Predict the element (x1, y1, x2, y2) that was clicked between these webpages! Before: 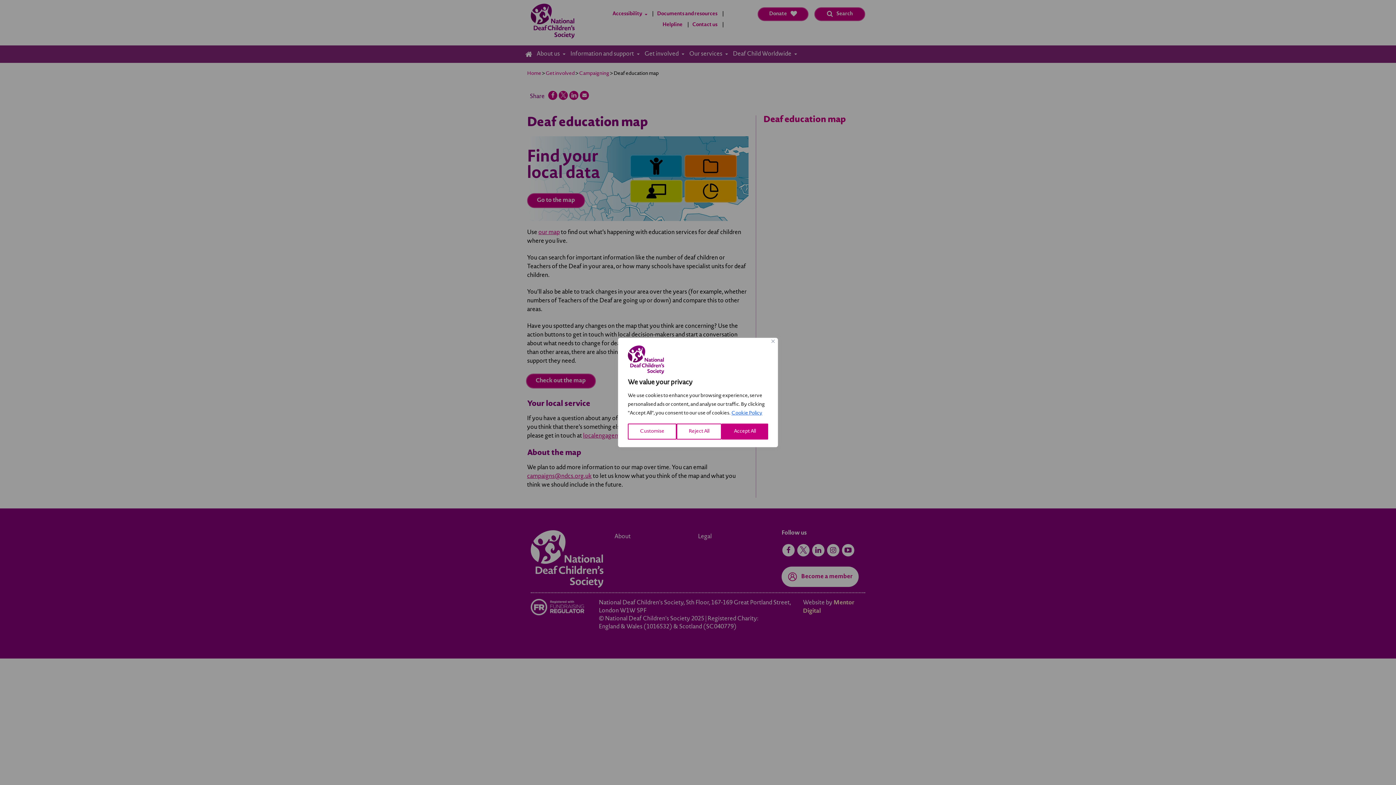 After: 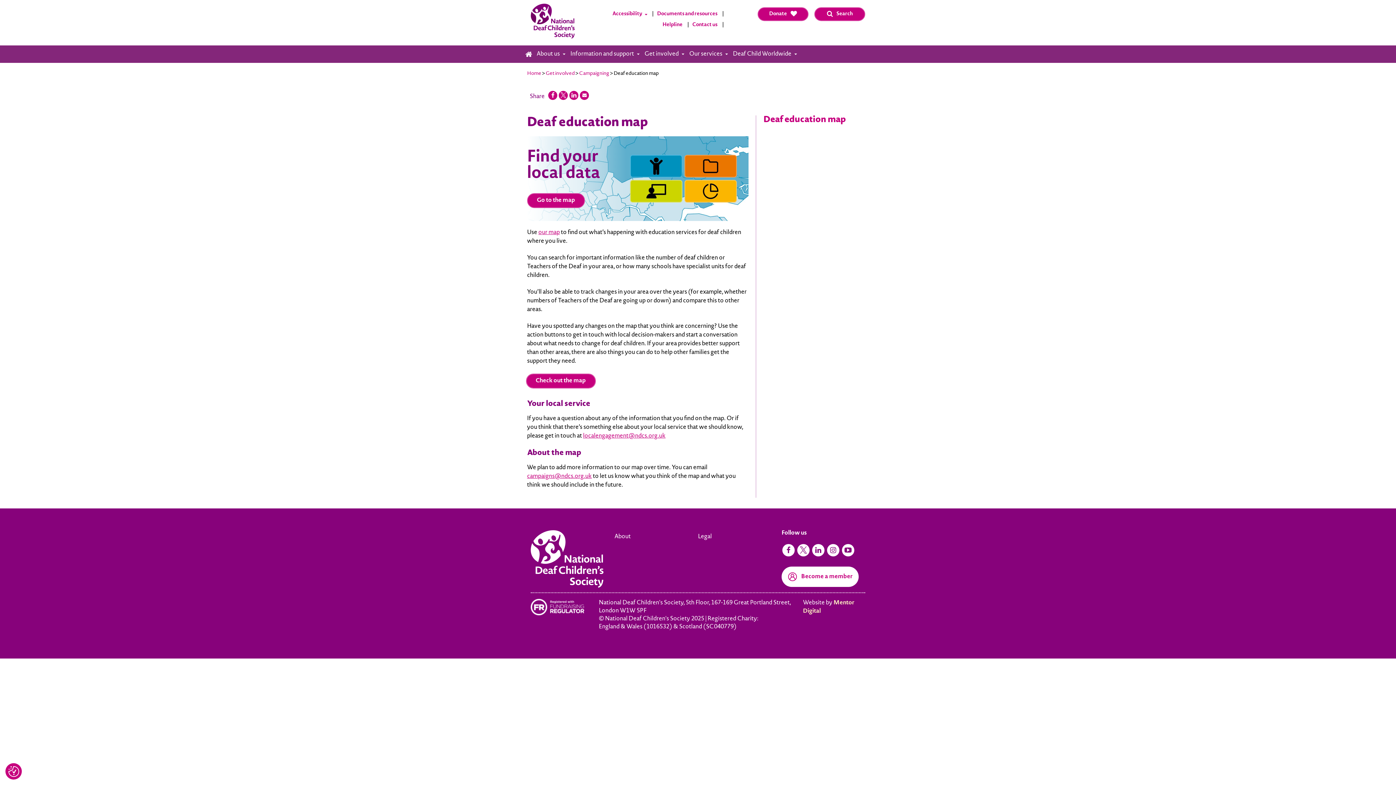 Action: label: Reject All bbox: (676, 423, 721, 439)